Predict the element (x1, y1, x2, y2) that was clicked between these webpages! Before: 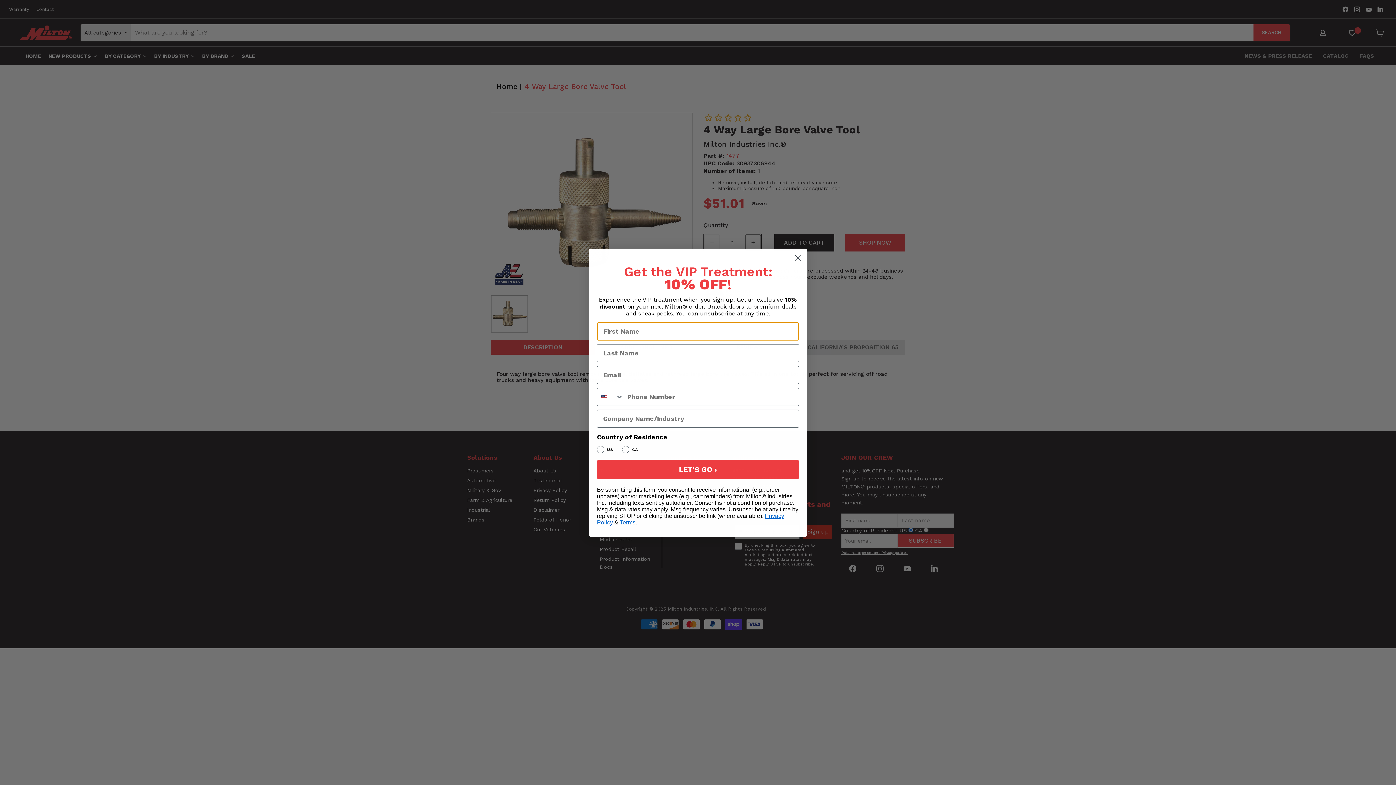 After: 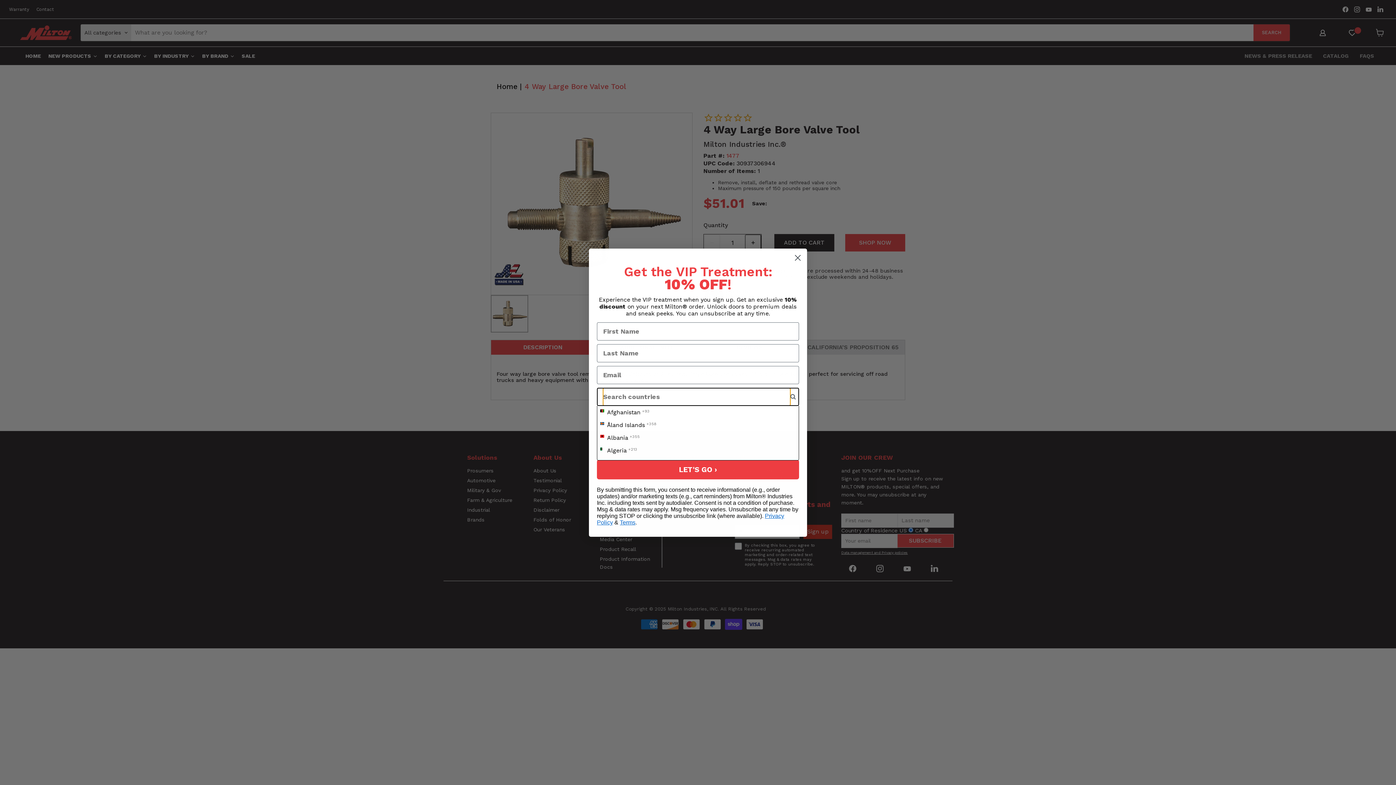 Action: bbox: (597, 388, 623, 405) label: Search Countries